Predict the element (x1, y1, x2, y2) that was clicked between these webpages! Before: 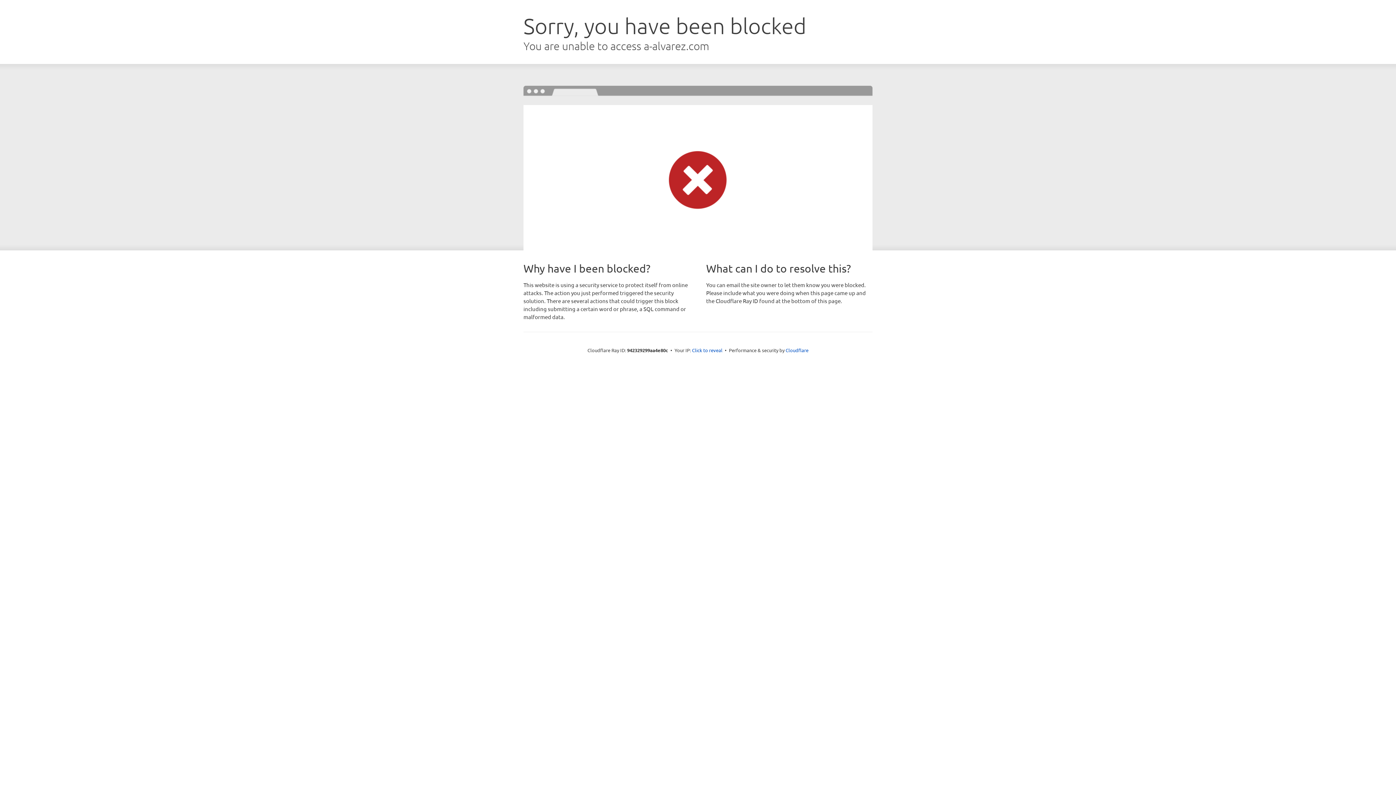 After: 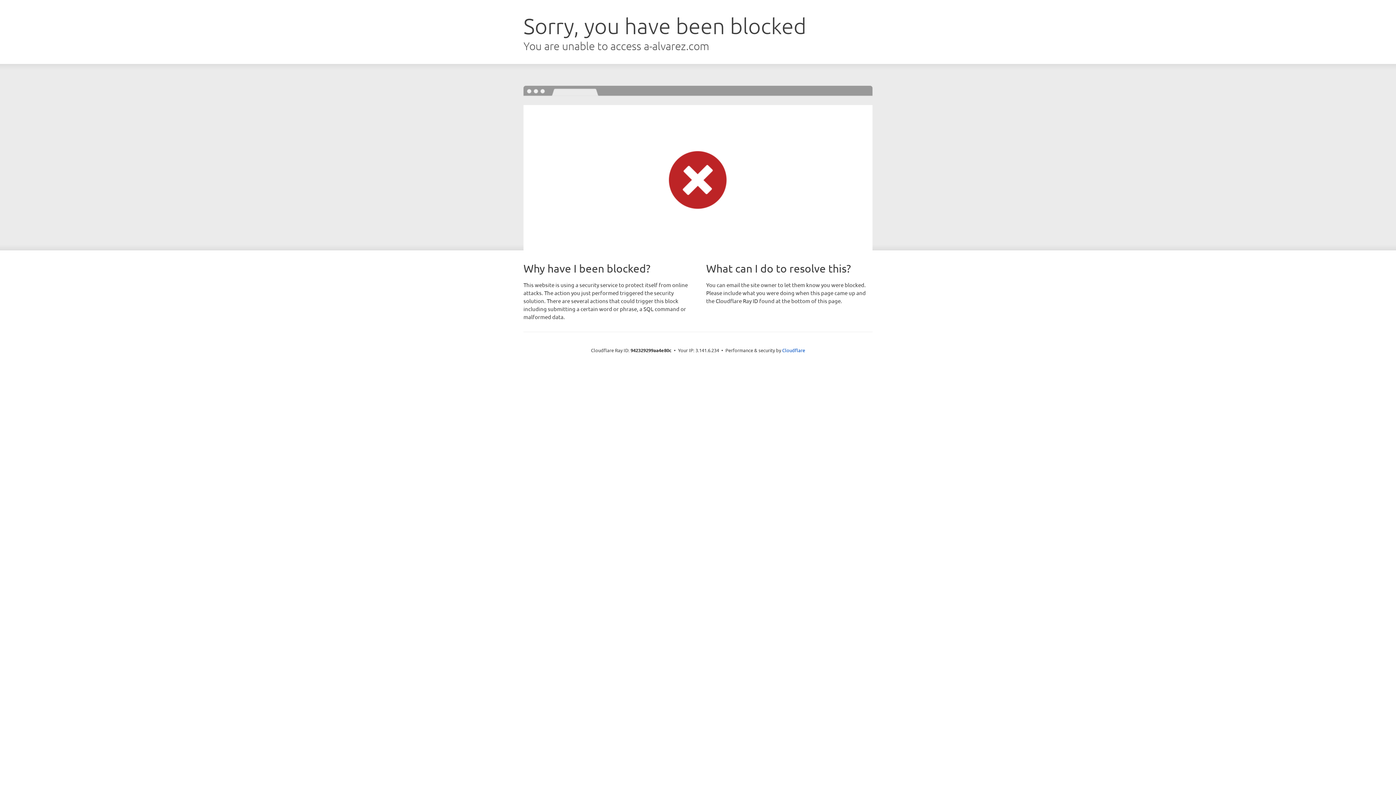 Action: label: Click to reveal bbox: (692, 346, 722, 353)